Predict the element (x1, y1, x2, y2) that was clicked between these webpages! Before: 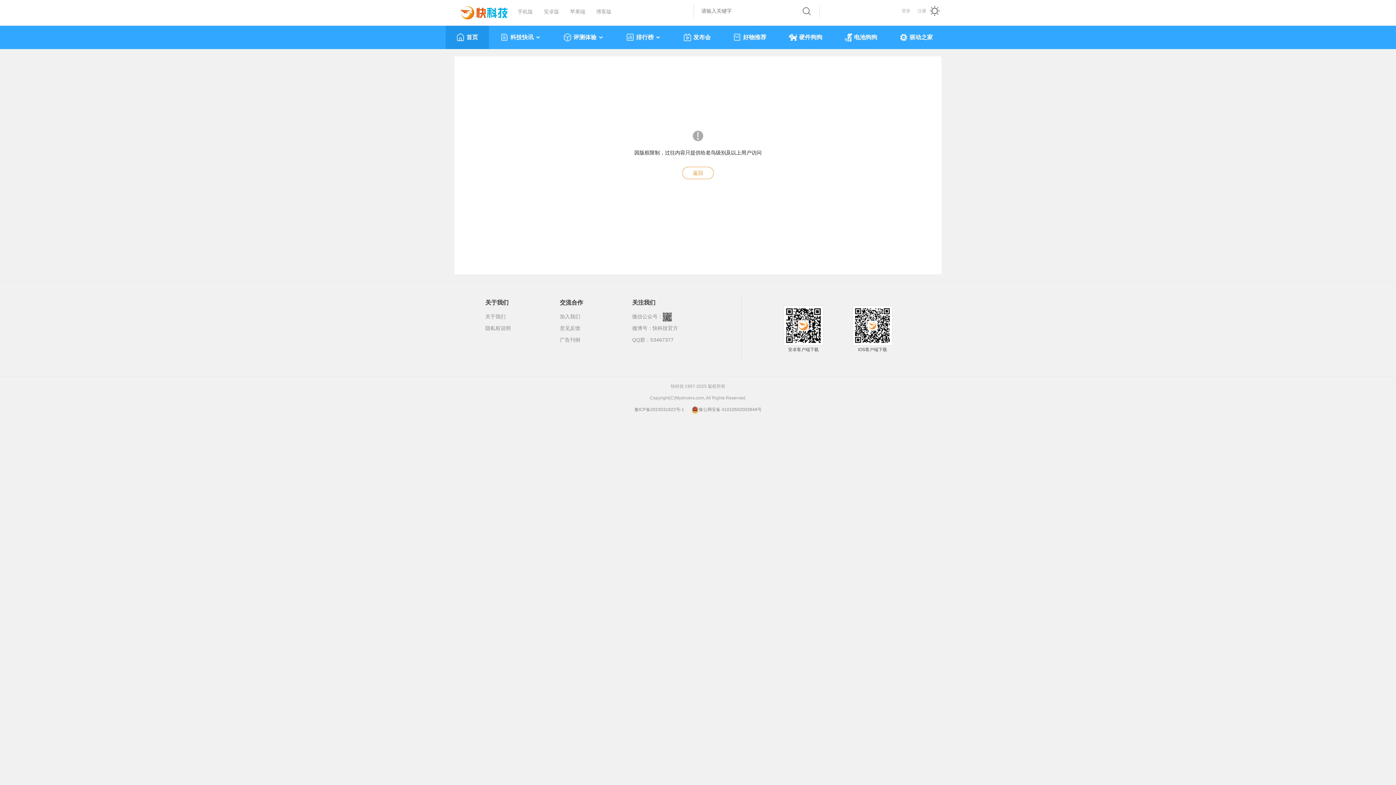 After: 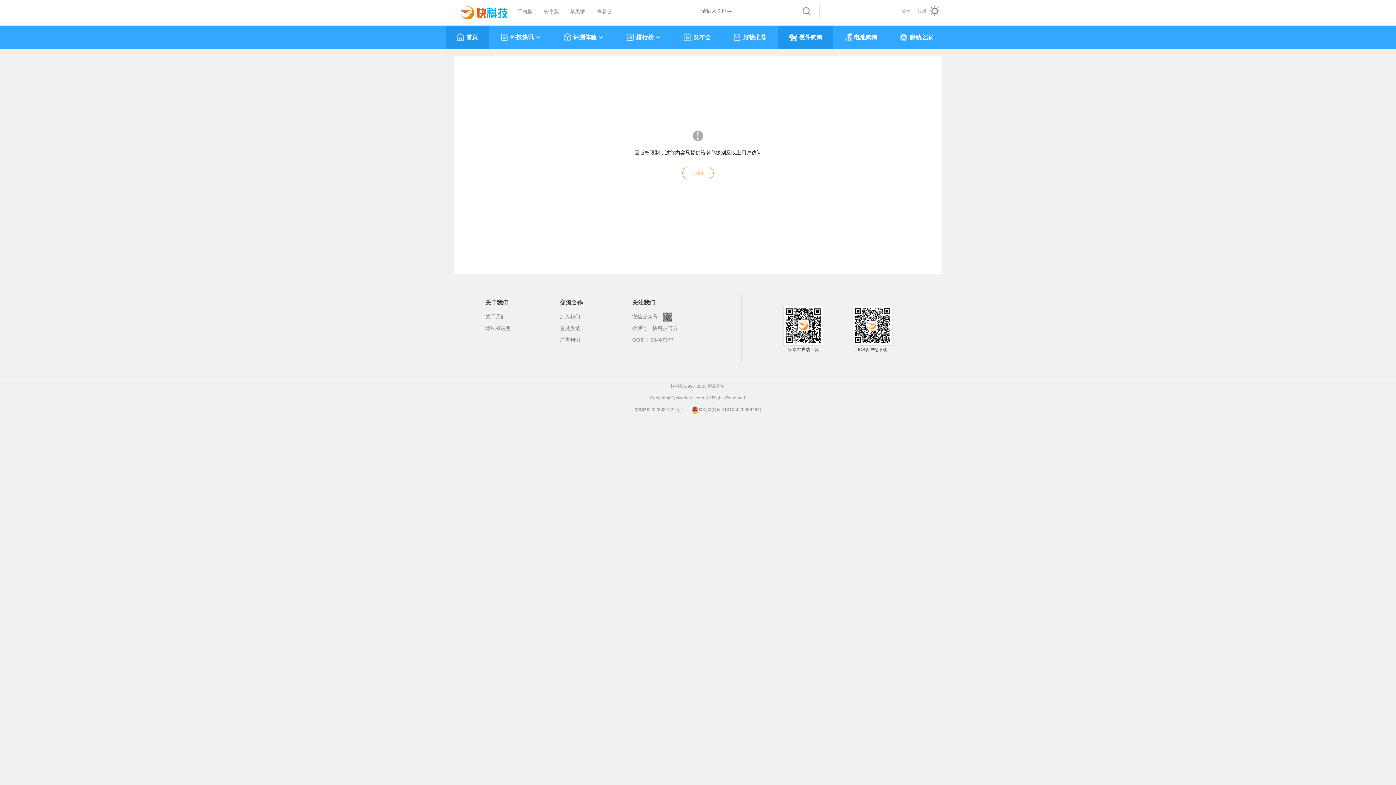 Action: bbox: (789, 25, 822, 48) label: 硬件狗狗